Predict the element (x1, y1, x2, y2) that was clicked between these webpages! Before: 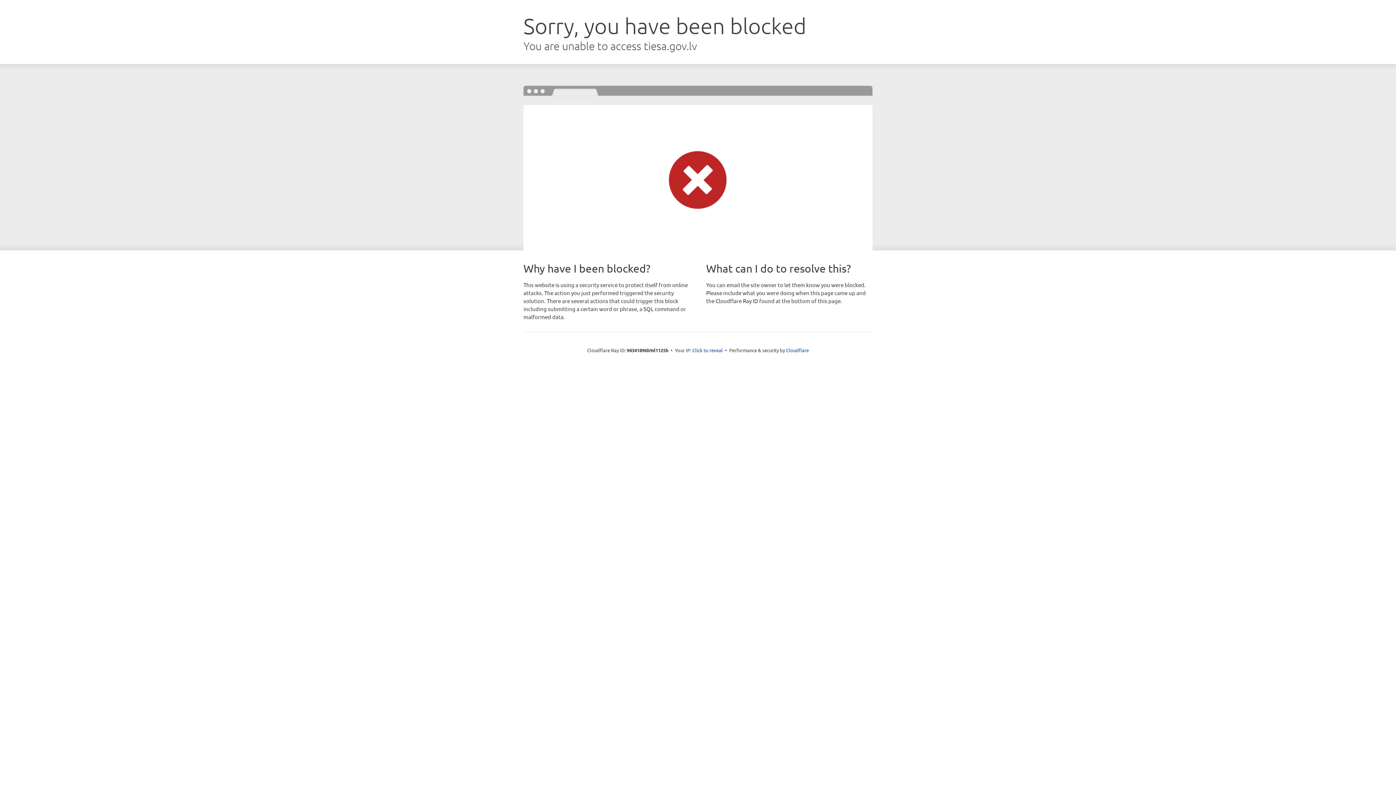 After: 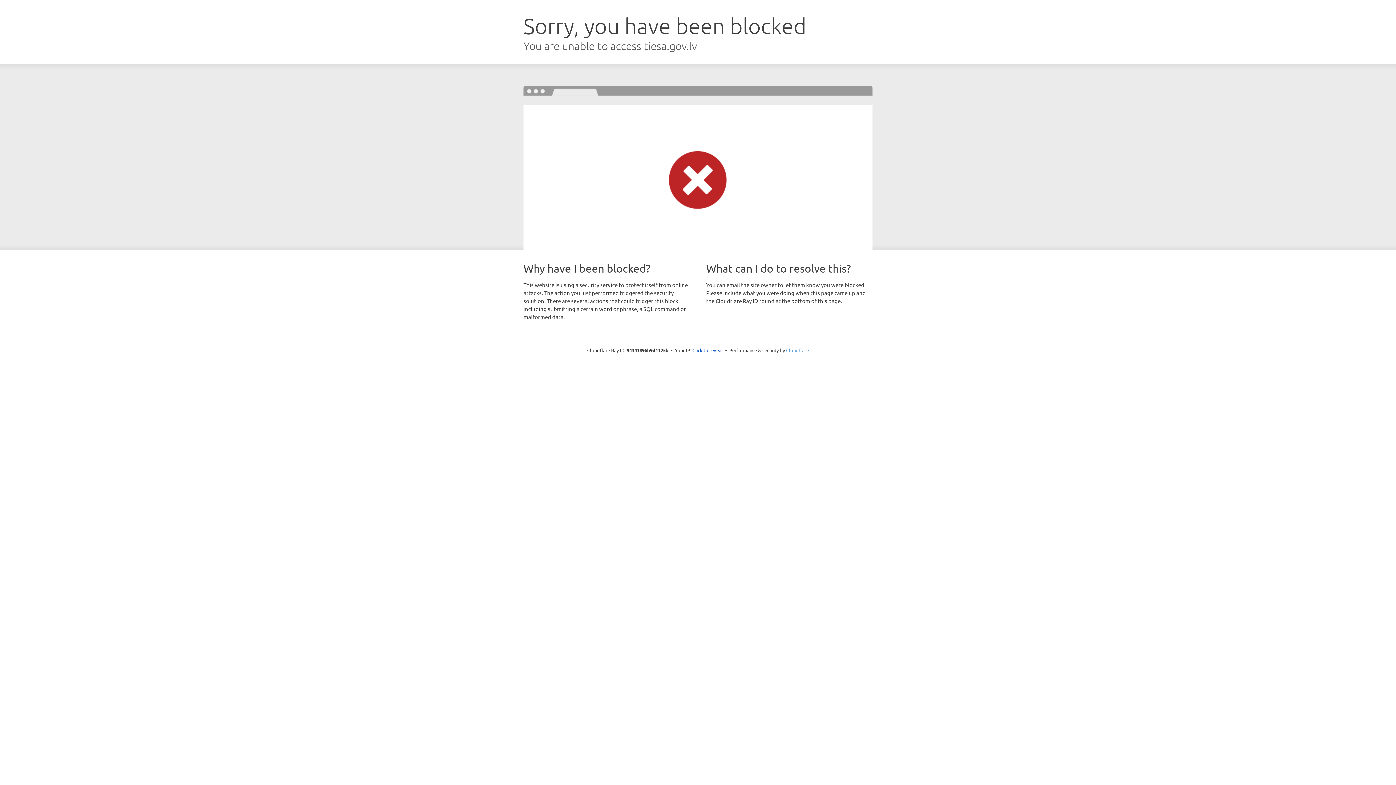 Action: label: Cloudflare bbox: (786, 347, 809, 353)